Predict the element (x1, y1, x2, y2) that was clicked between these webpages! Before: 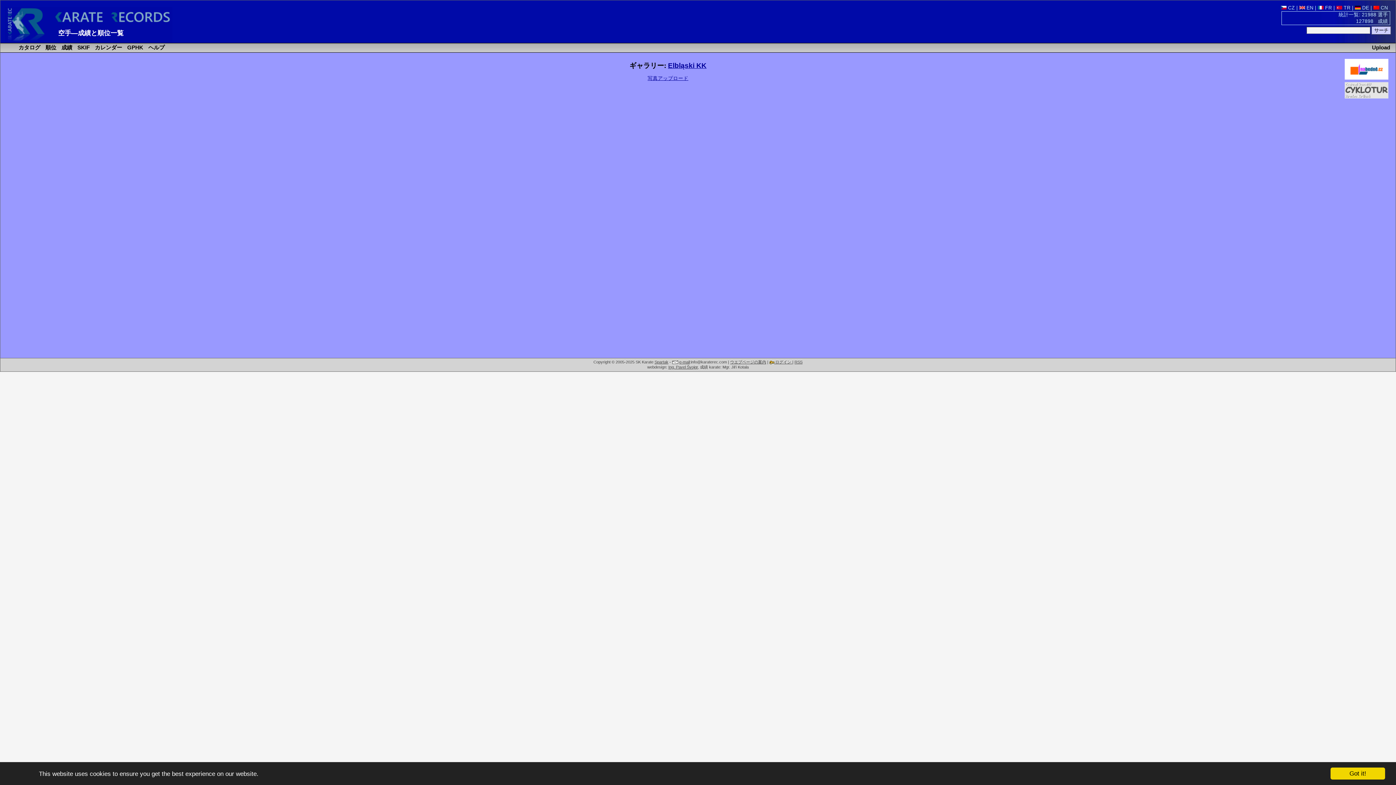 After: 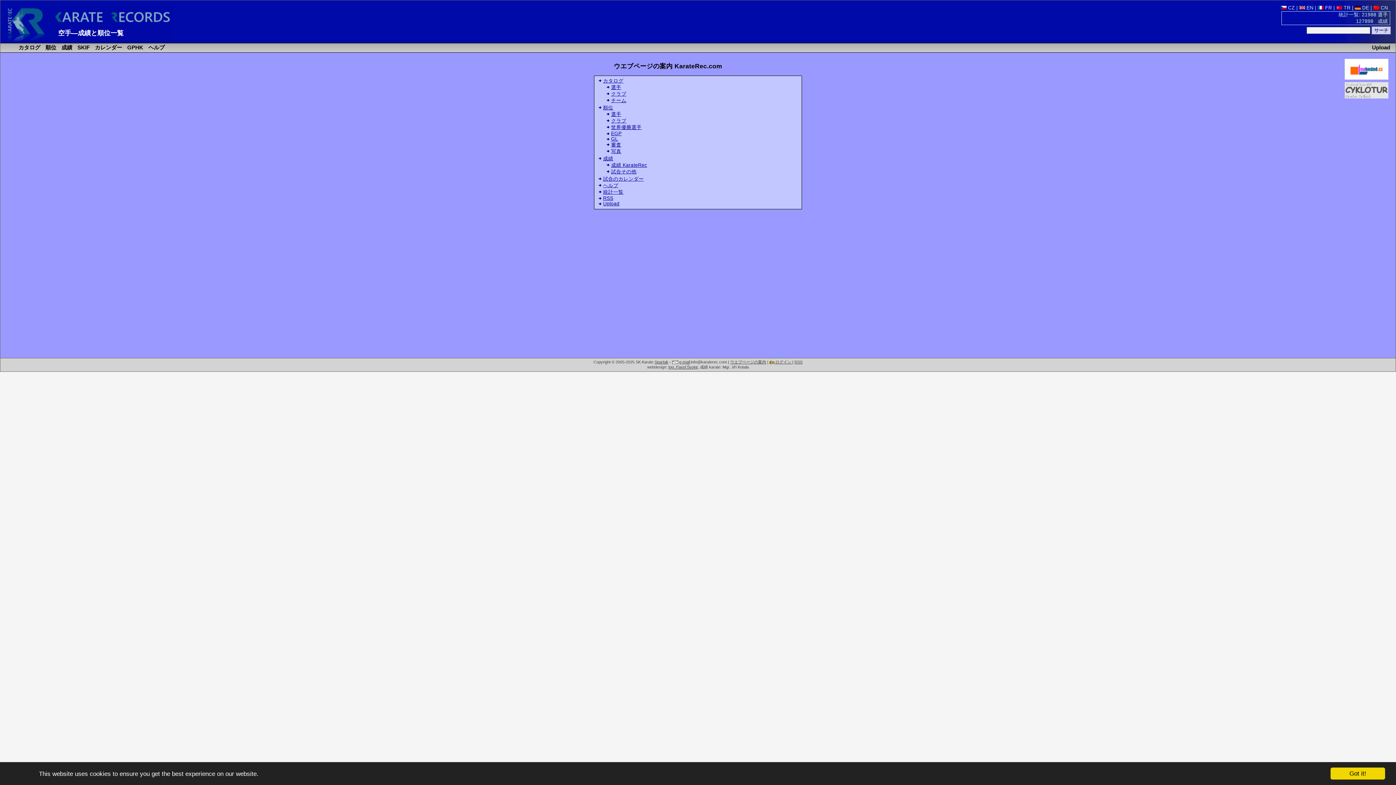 Action: bbox: (730, 360, 766, 364) label: ウエブページの案内